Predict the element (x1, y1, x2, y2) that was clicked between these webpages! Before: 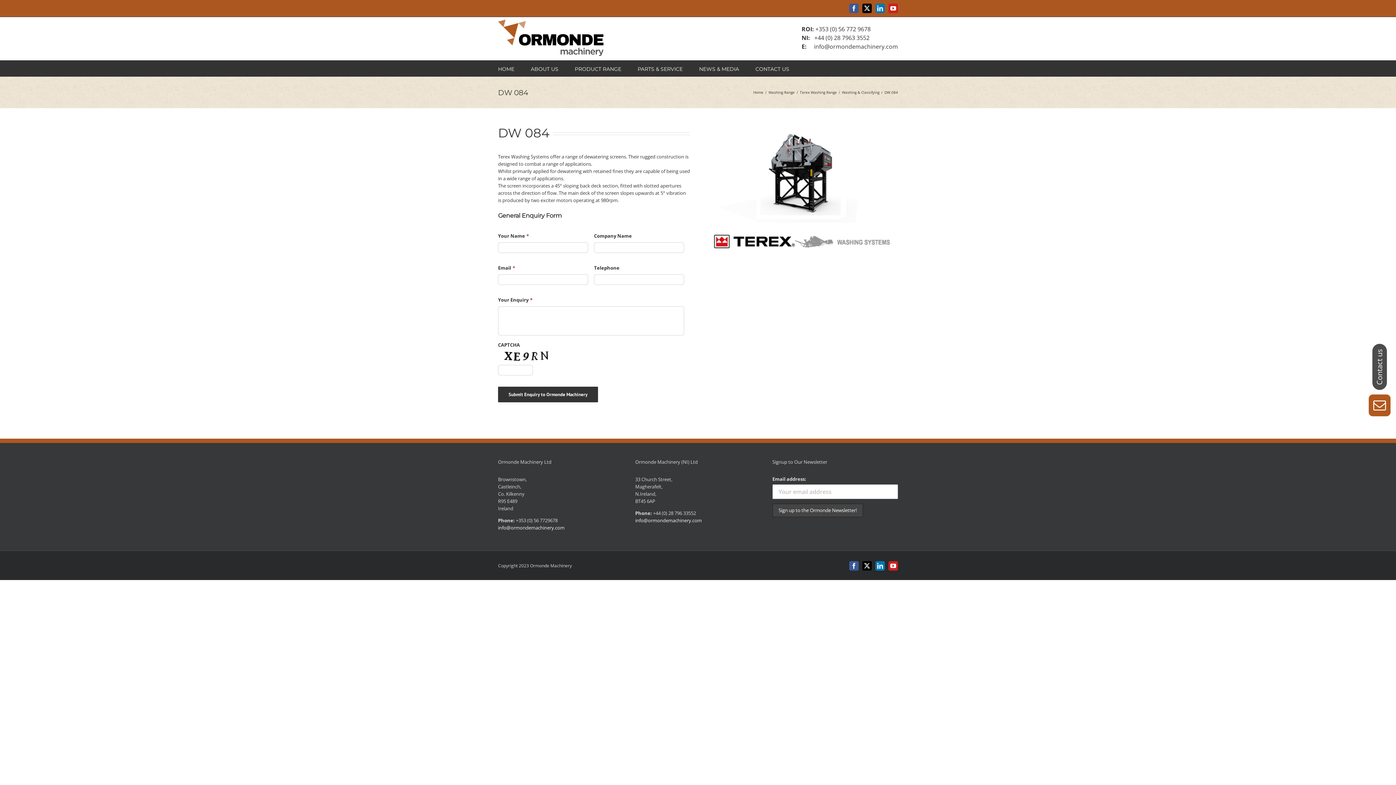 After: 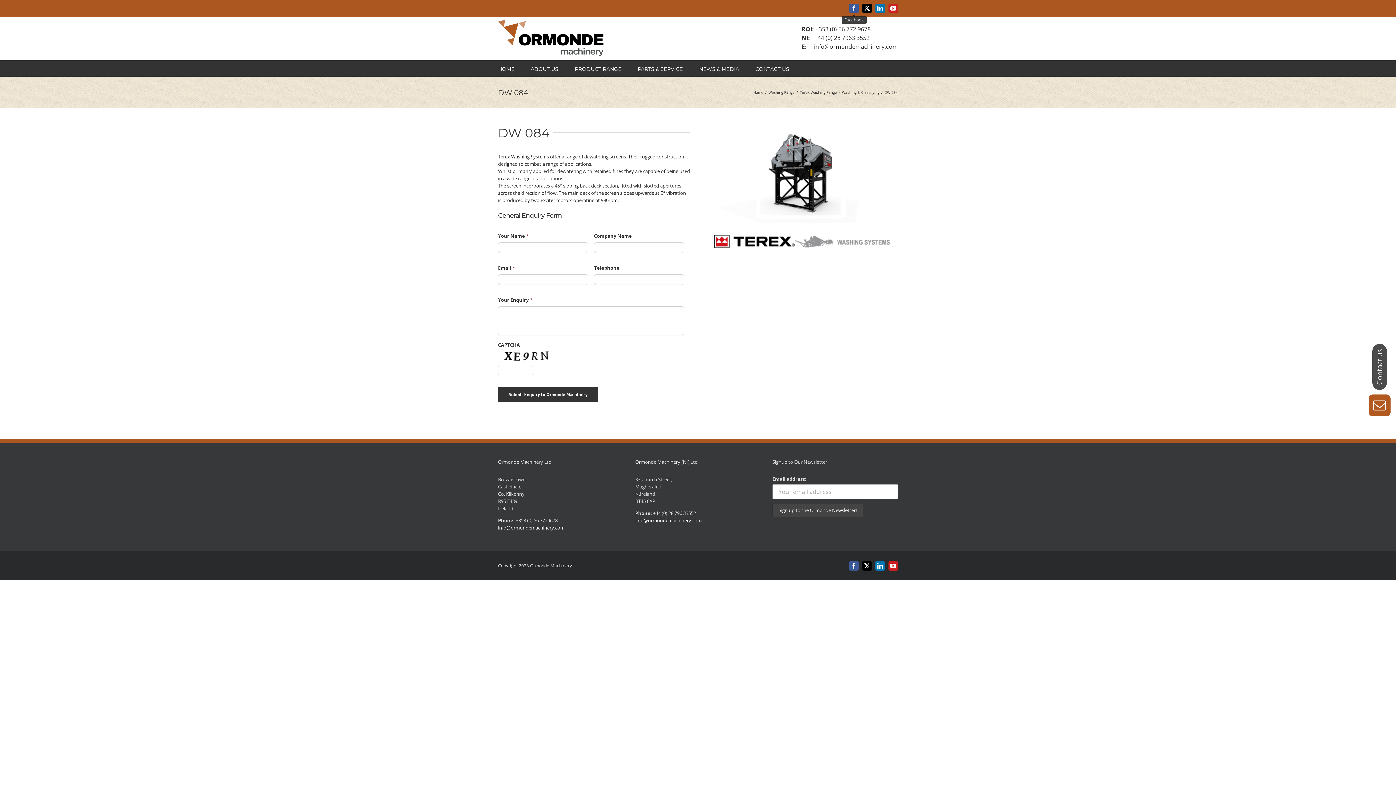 Action: bbox: (849, 3, 858, 13) label: Facebook